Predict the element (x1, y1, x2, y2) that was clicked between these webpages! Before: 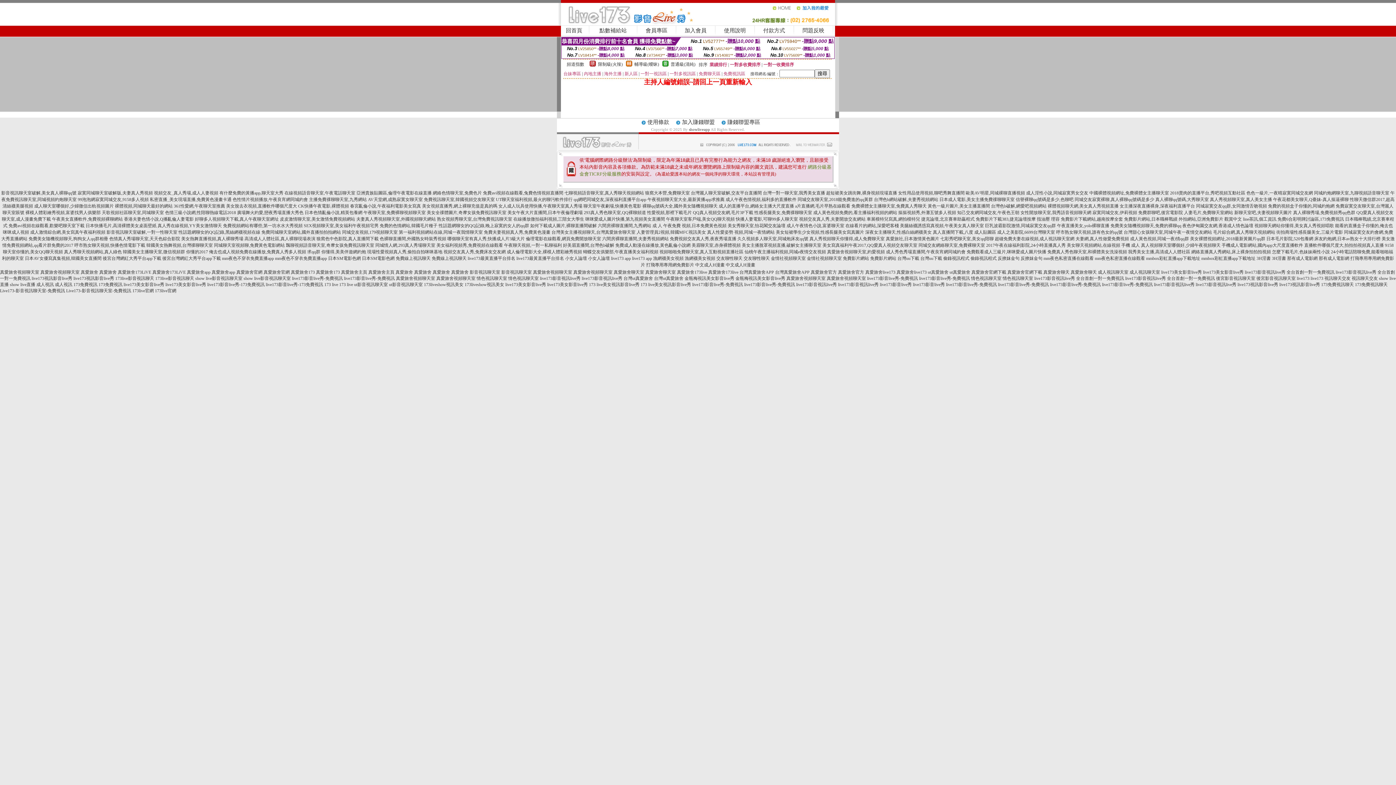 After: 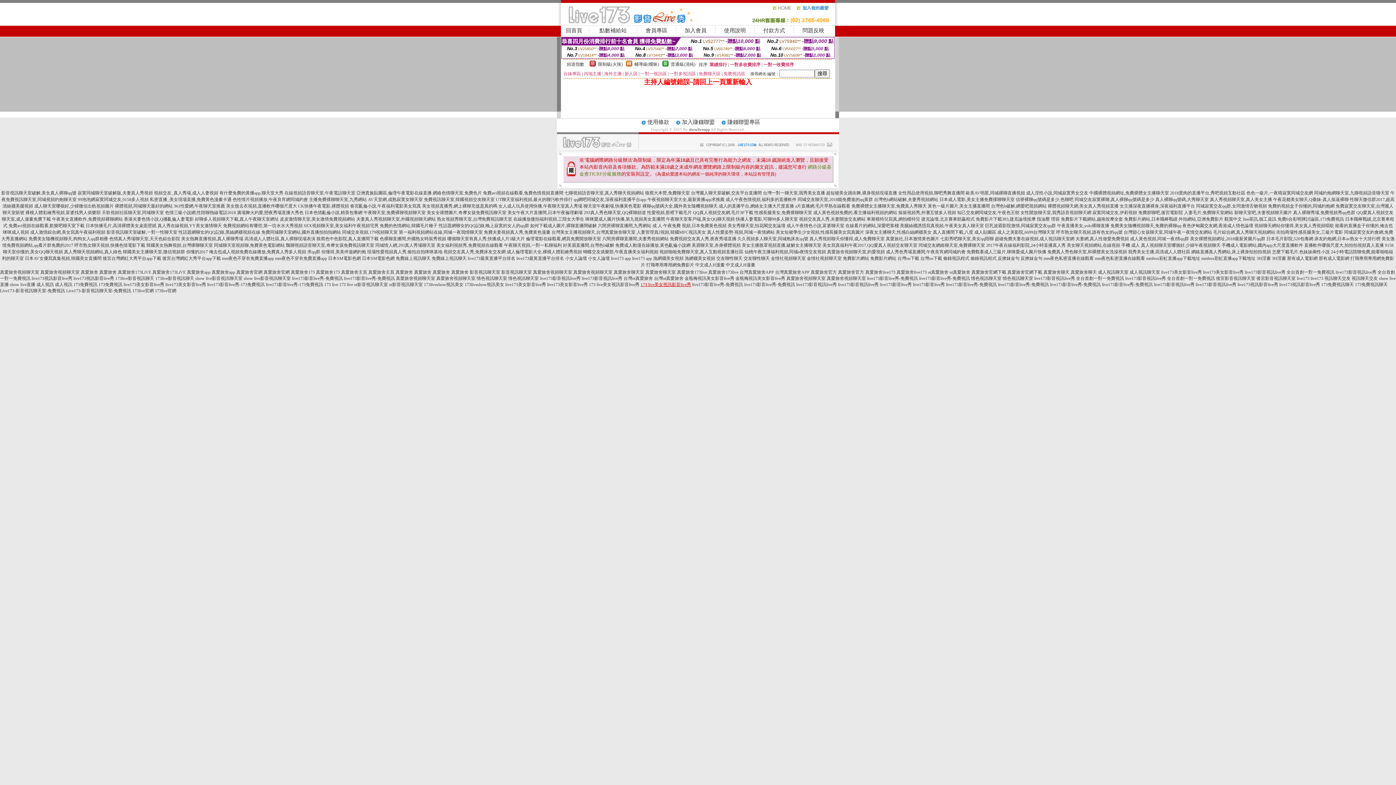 Action: bbox: (640, 282, 691, 287) label: 173 live美女視訊影音live秀